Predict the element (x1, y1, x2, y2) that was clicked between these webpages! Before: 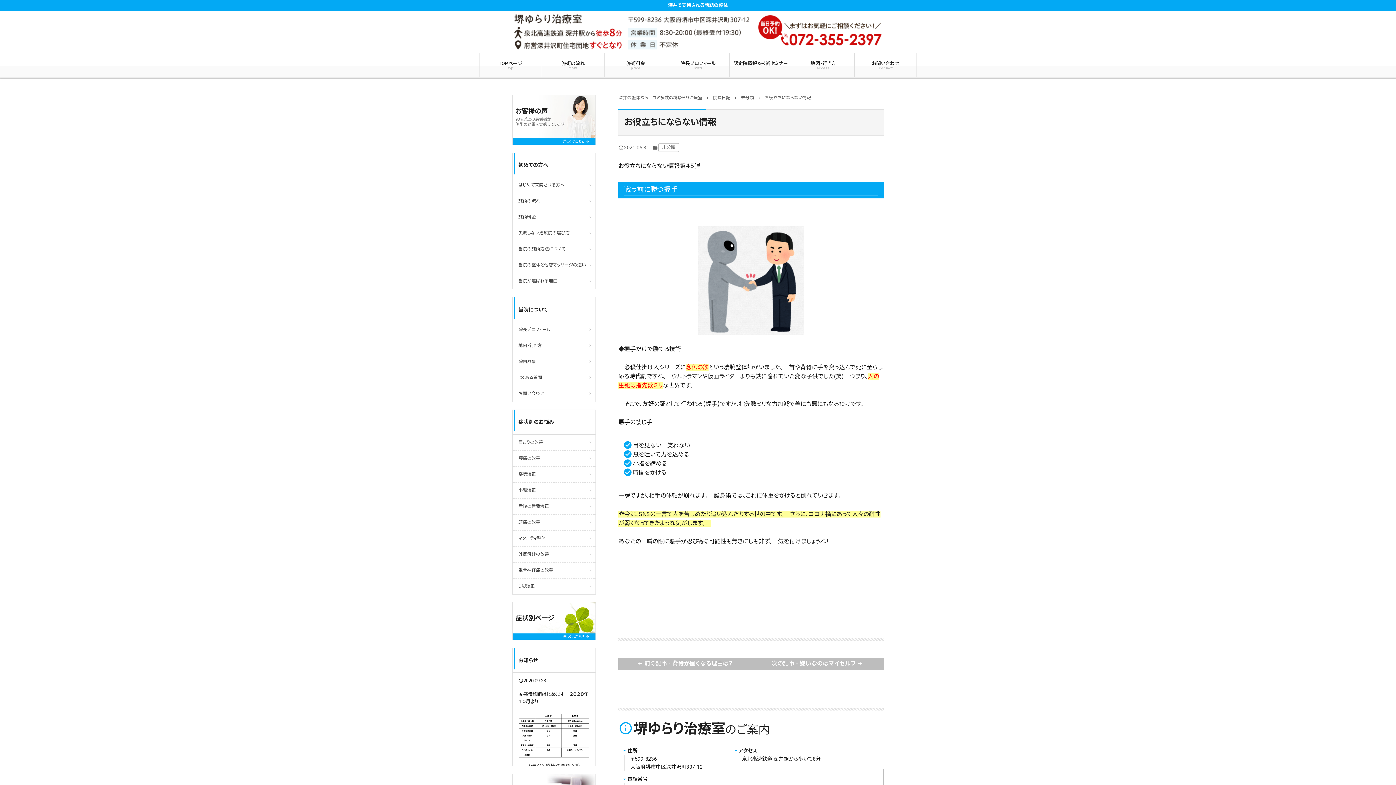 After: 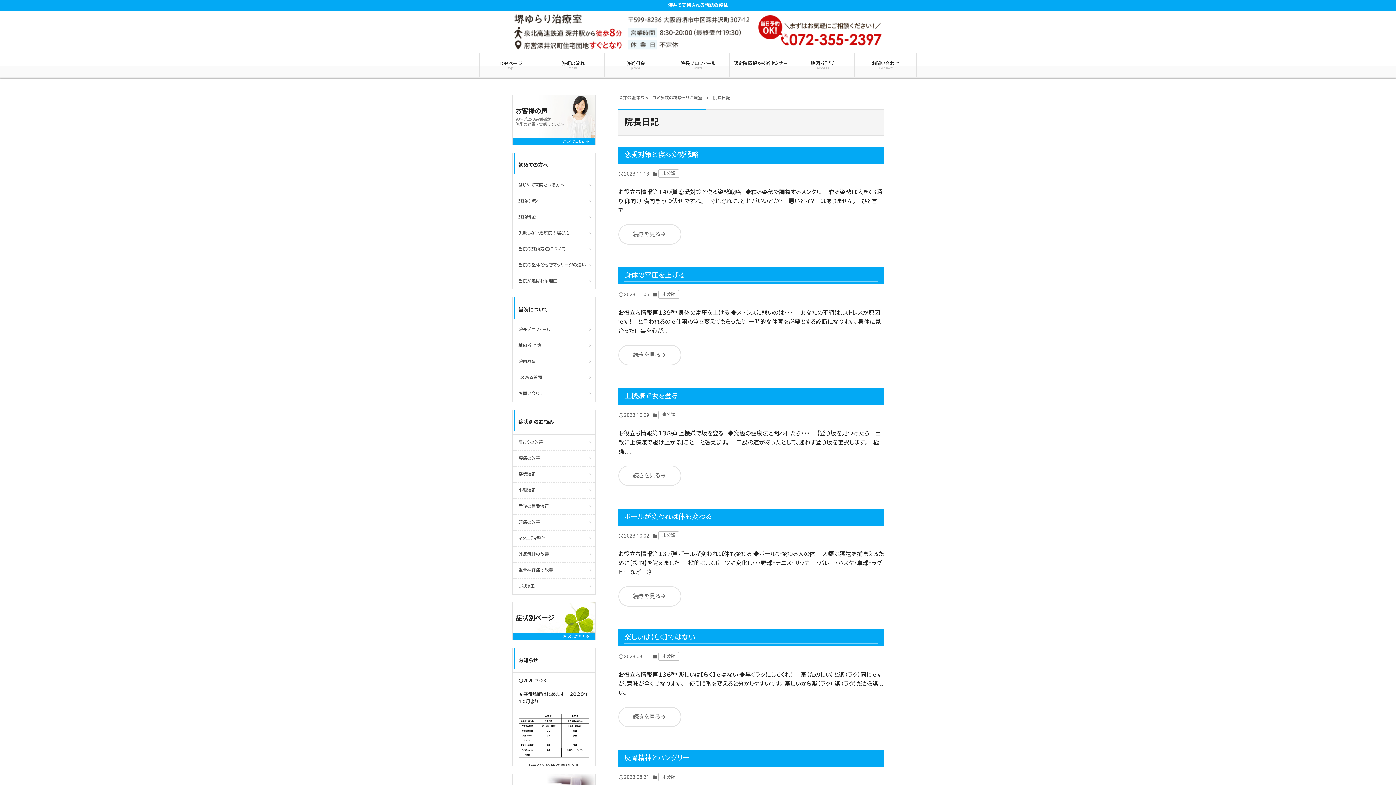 Action: label: 院長日記 bbox: (710, 95, 733, 100)